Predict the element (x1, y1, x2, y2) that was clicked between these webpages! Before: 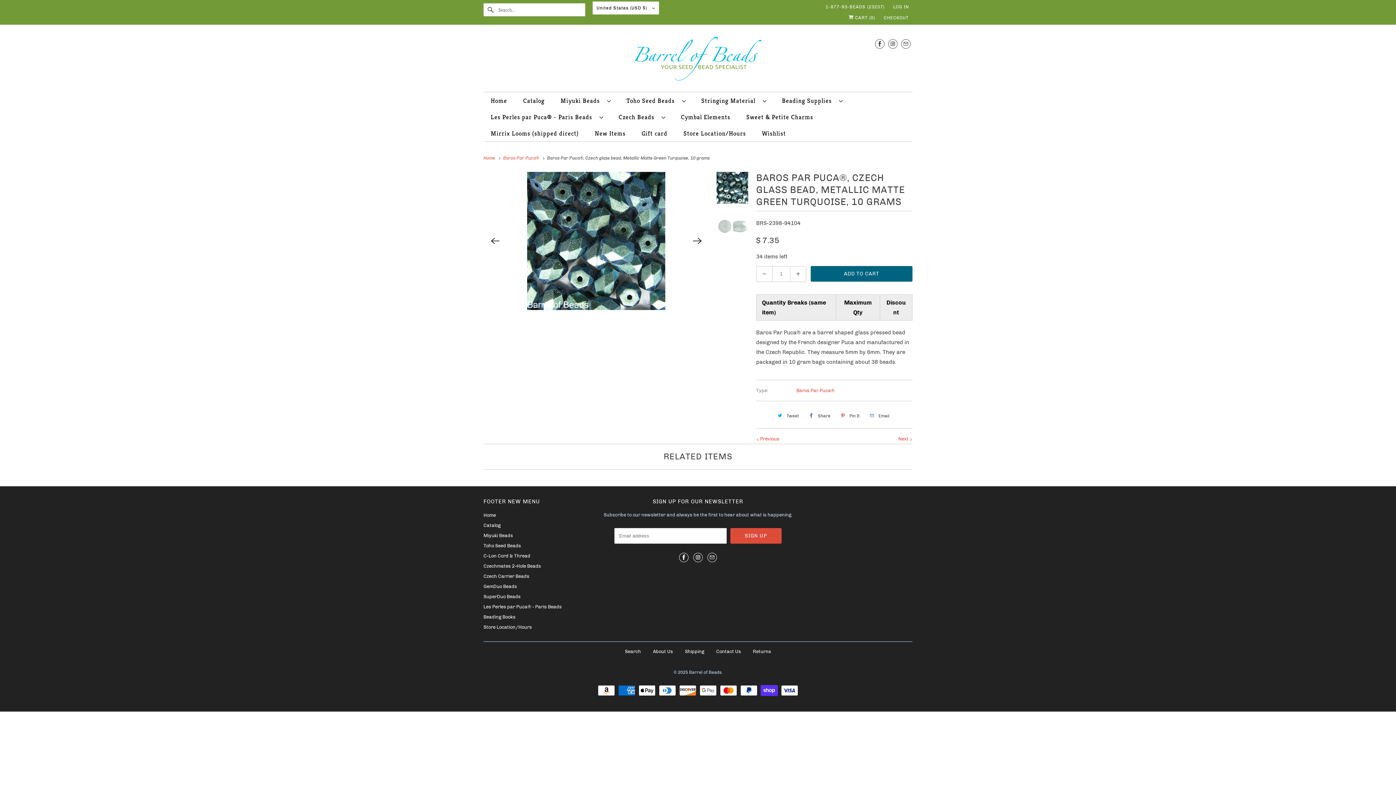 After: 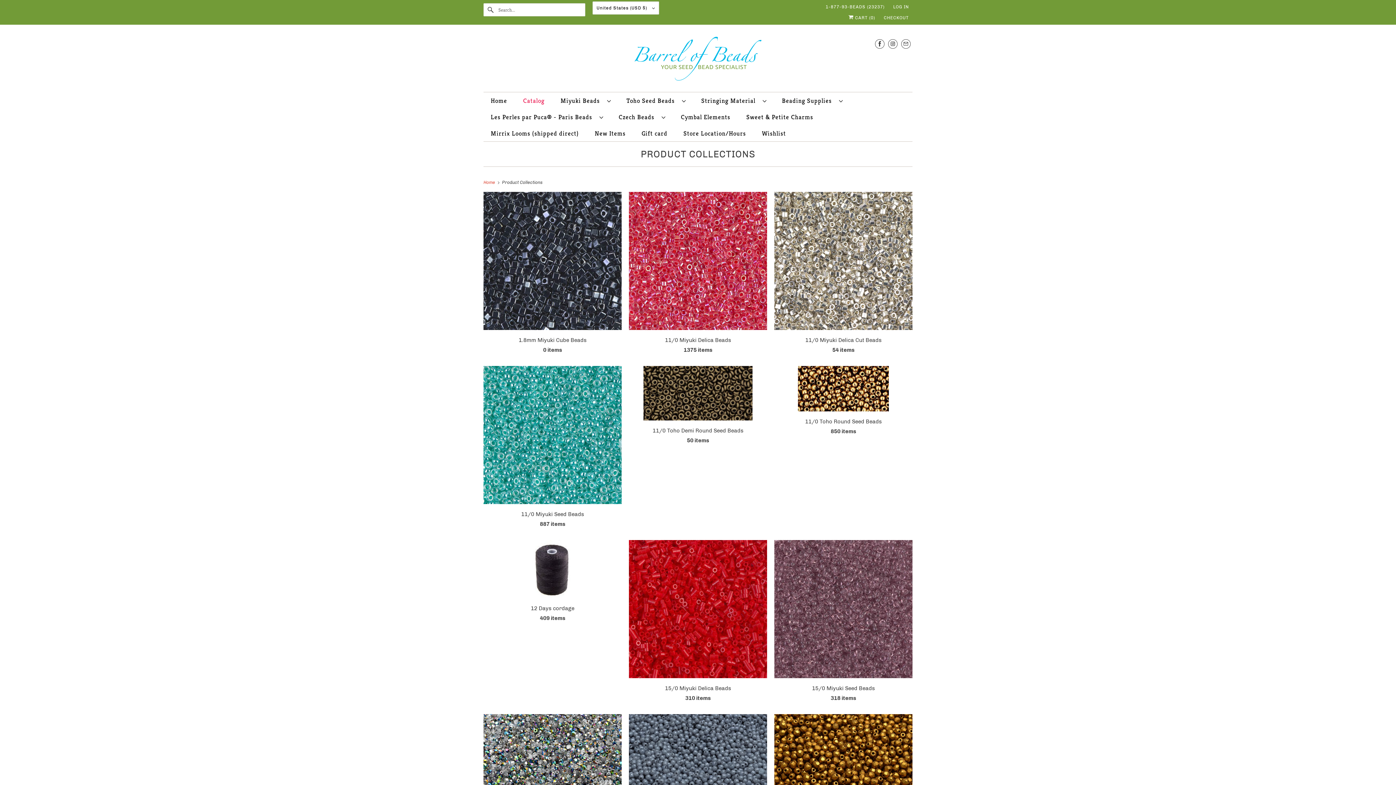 Action: label: Catalog bbox: (483, 523, 500, 528)